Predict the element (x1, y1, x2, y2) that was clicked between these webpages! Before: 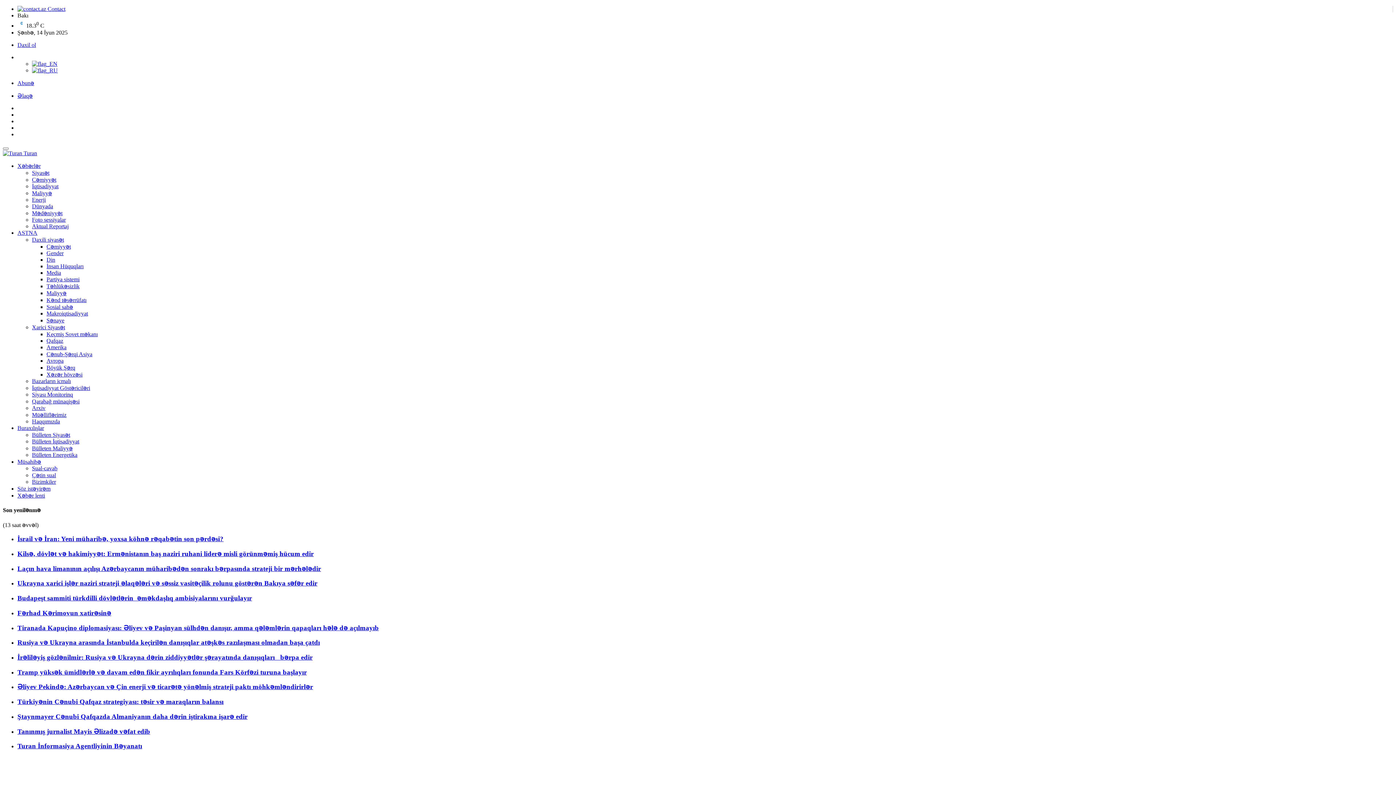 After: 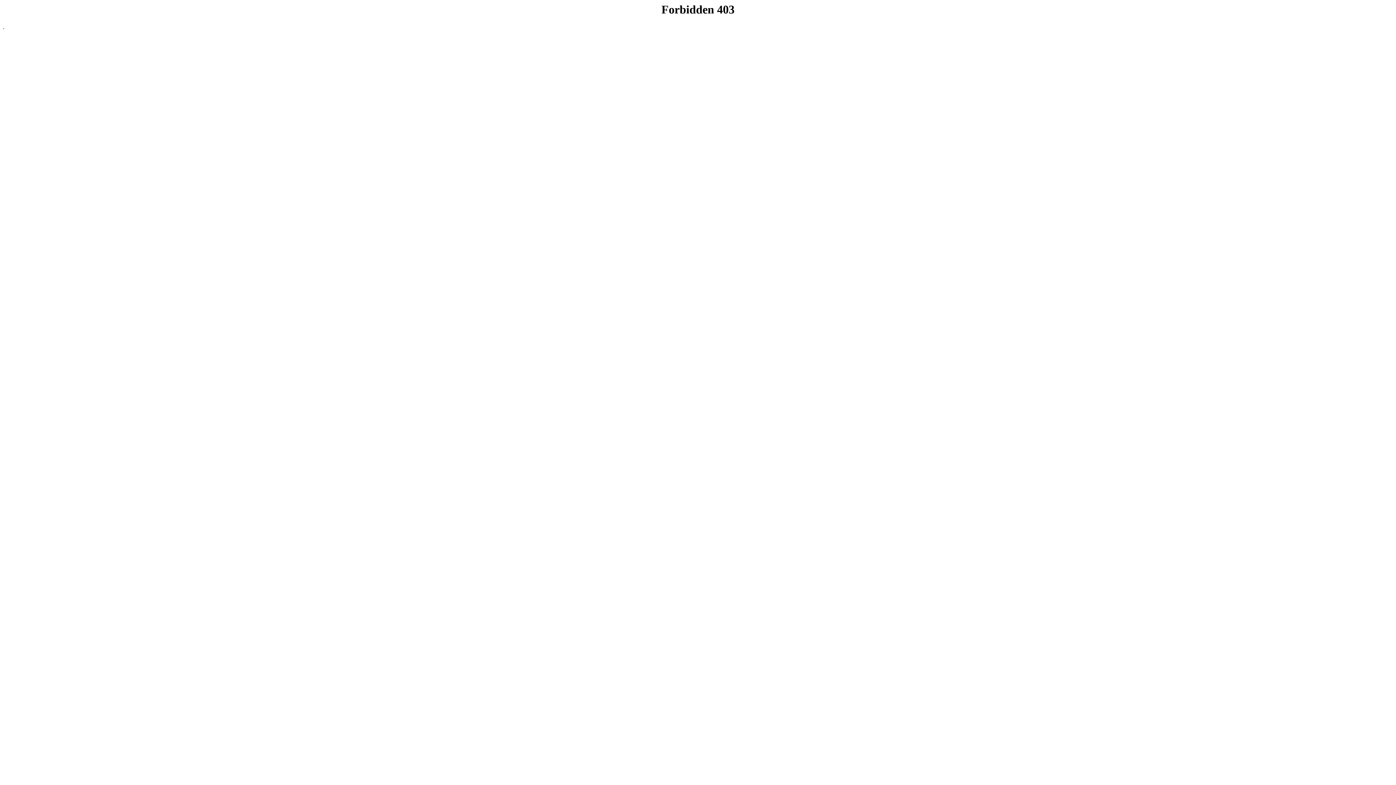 Action: bbox: (17, 229, 37, 236) label: ASTNA